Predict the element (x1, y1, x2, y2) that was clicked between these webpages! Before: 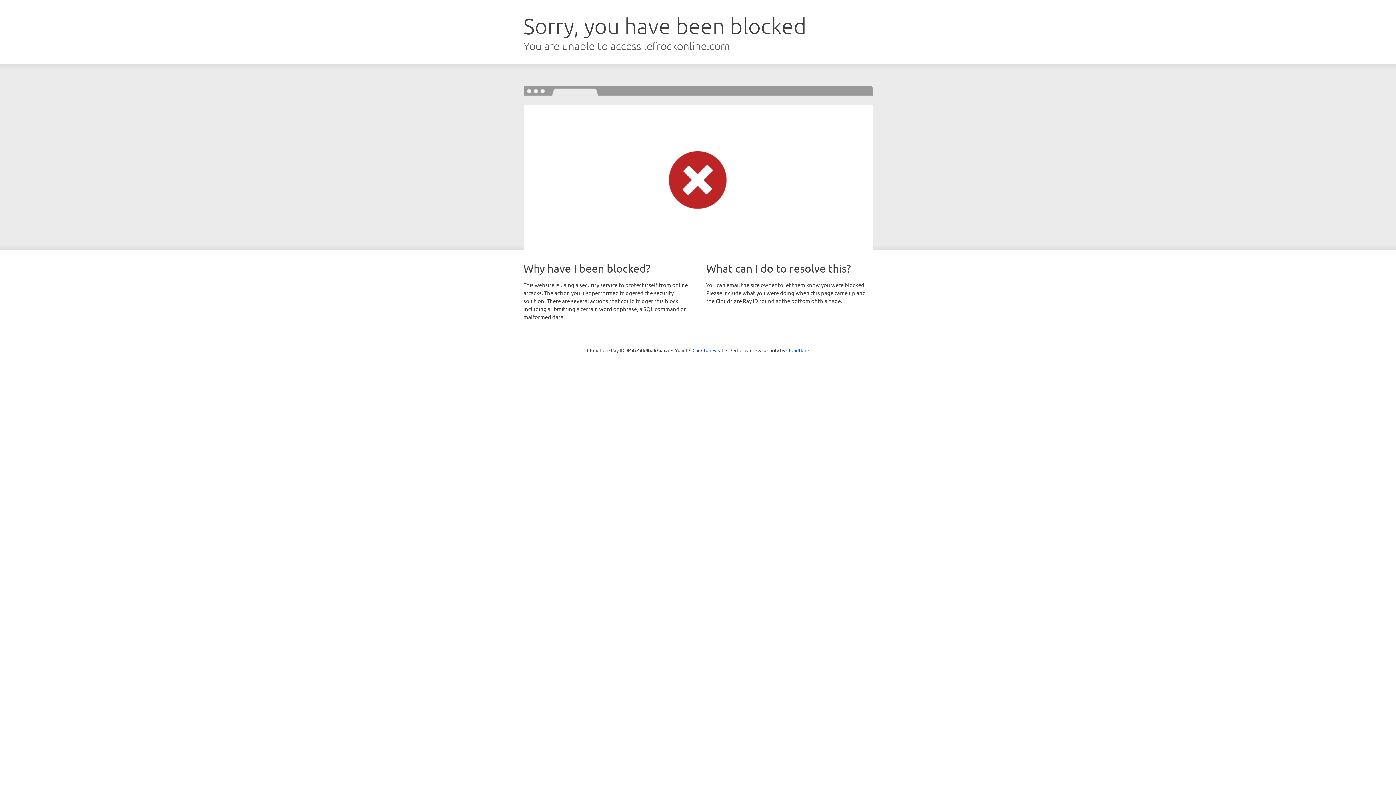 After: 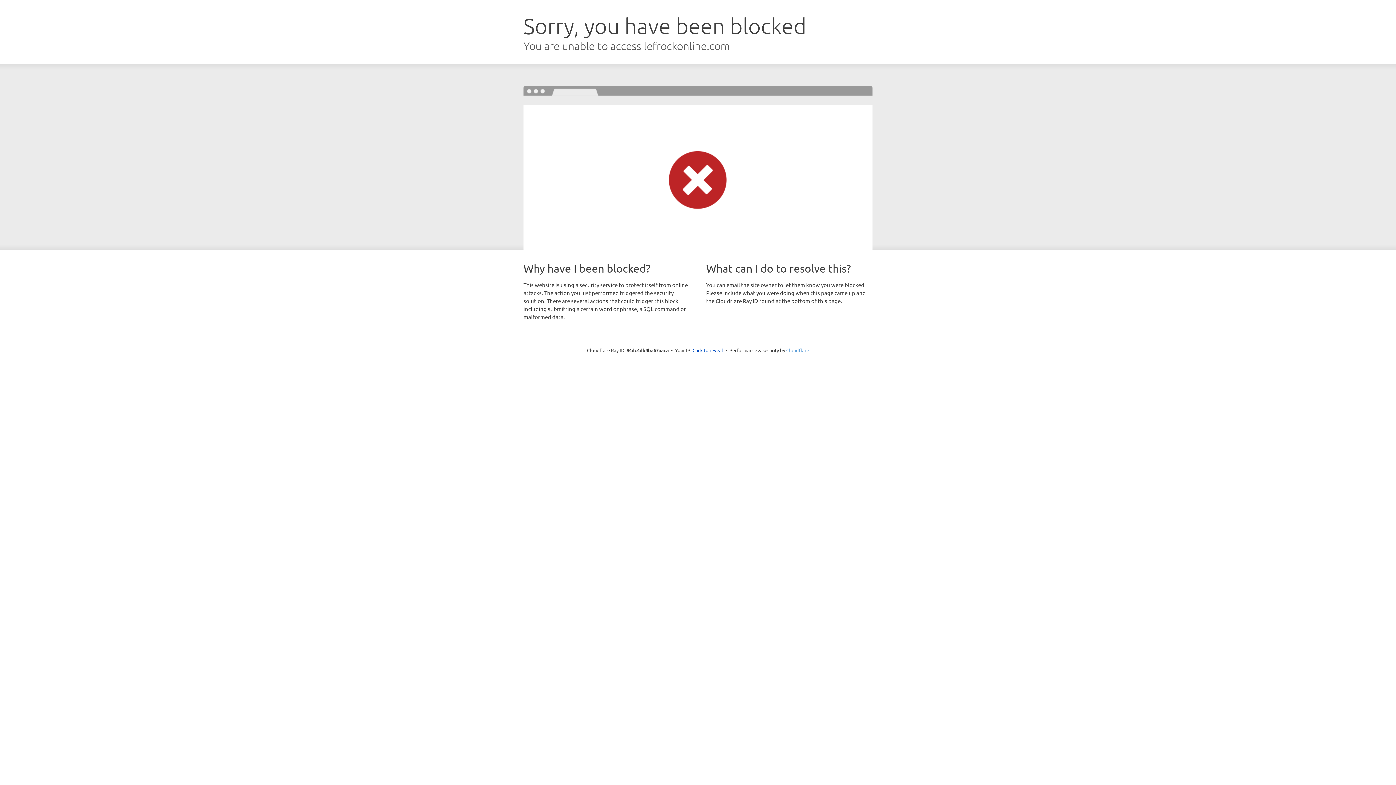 Action: bbox: (786, 347, 809, 353) label: Cloudflare